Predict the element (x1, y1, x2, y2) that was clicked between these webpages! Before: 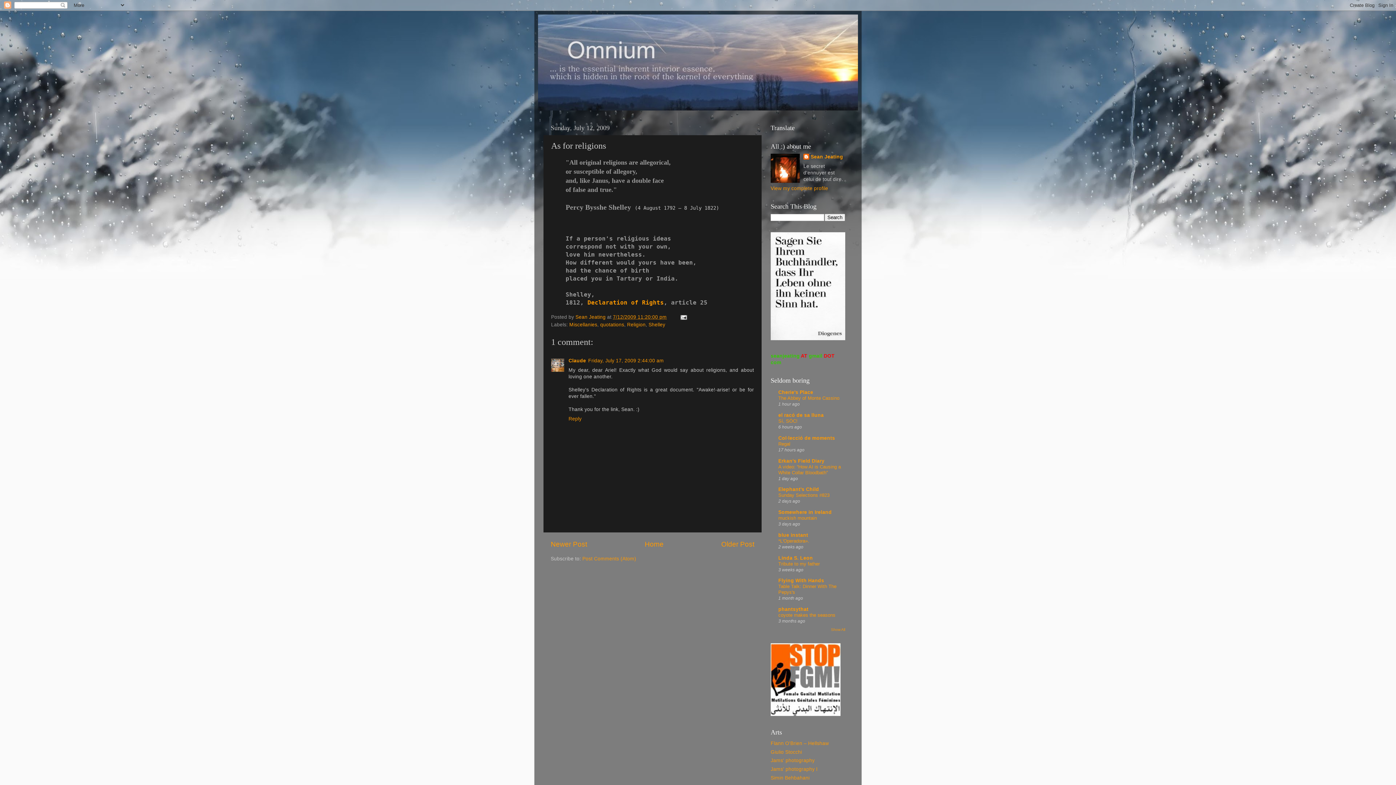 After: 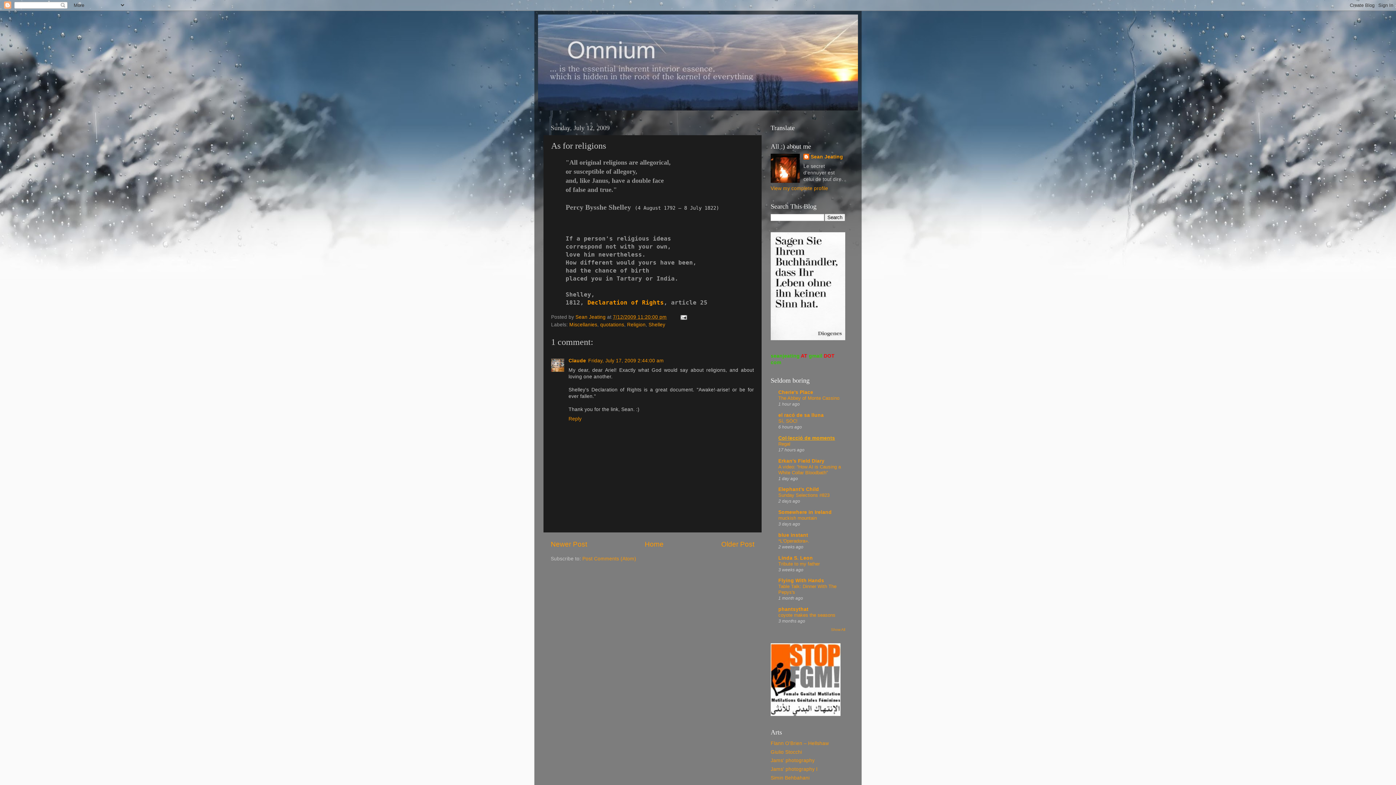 Action: bbox: (778, 435, 835, 441) label: Col·lecció de moments